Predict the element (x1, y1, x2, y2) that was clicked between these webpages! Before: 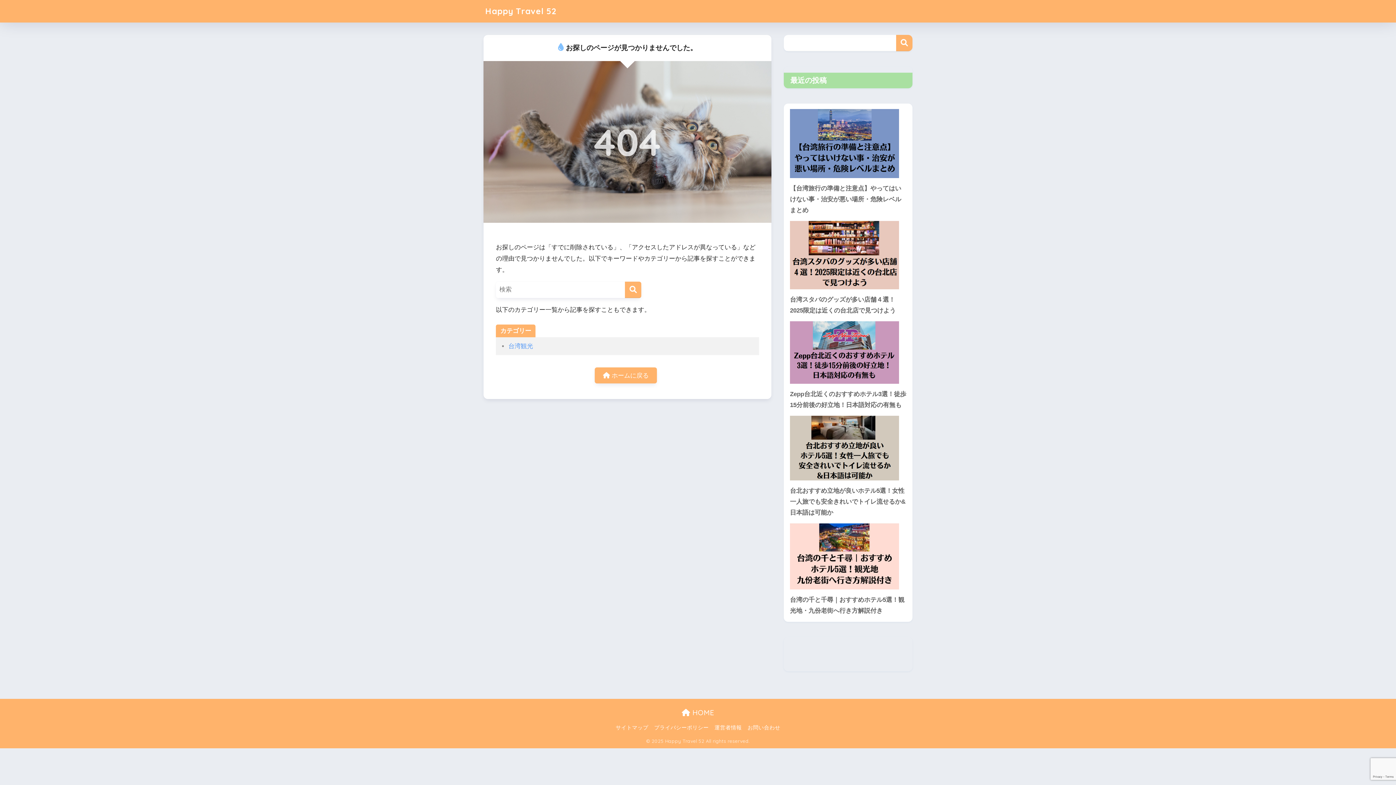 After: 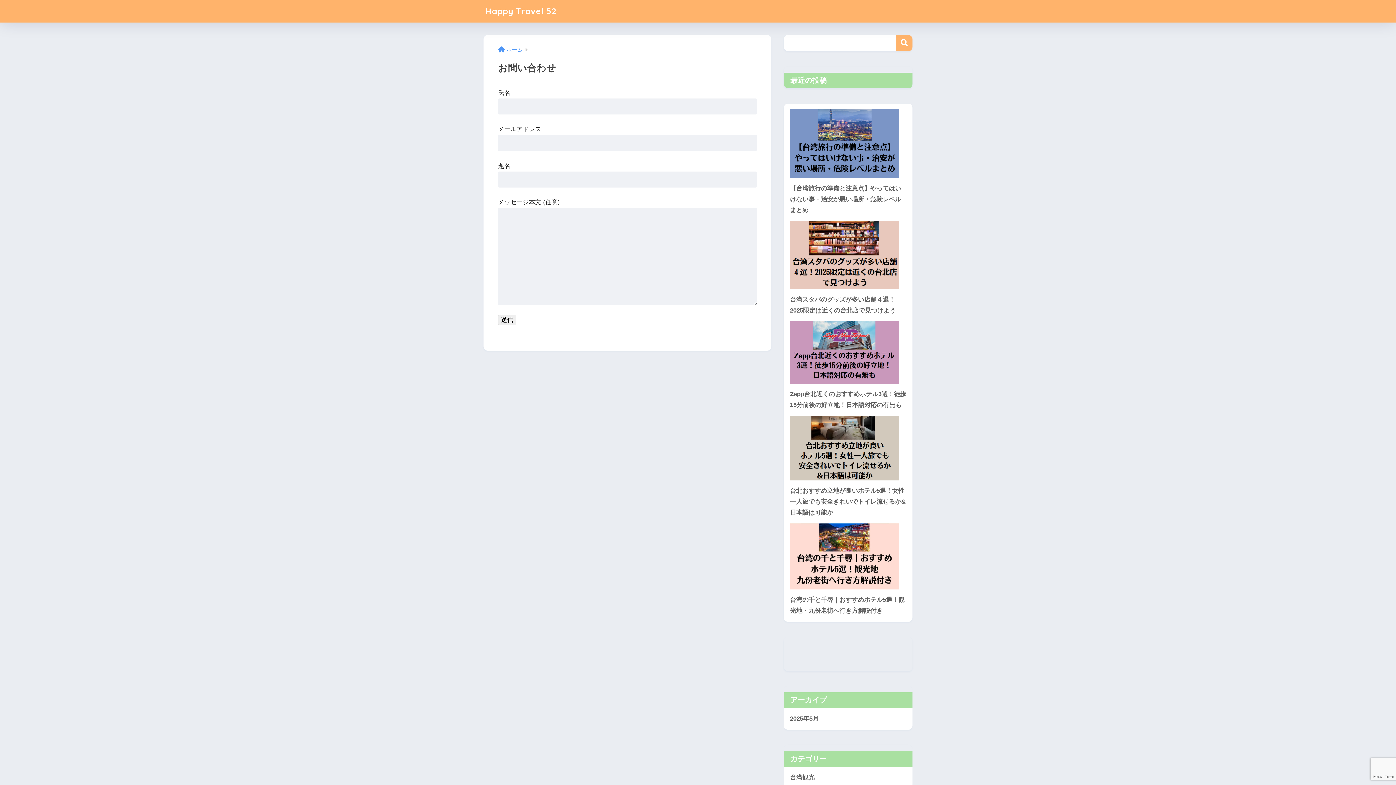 Action: label: お問い合わせ bbox: (747, 725, 780, 730)